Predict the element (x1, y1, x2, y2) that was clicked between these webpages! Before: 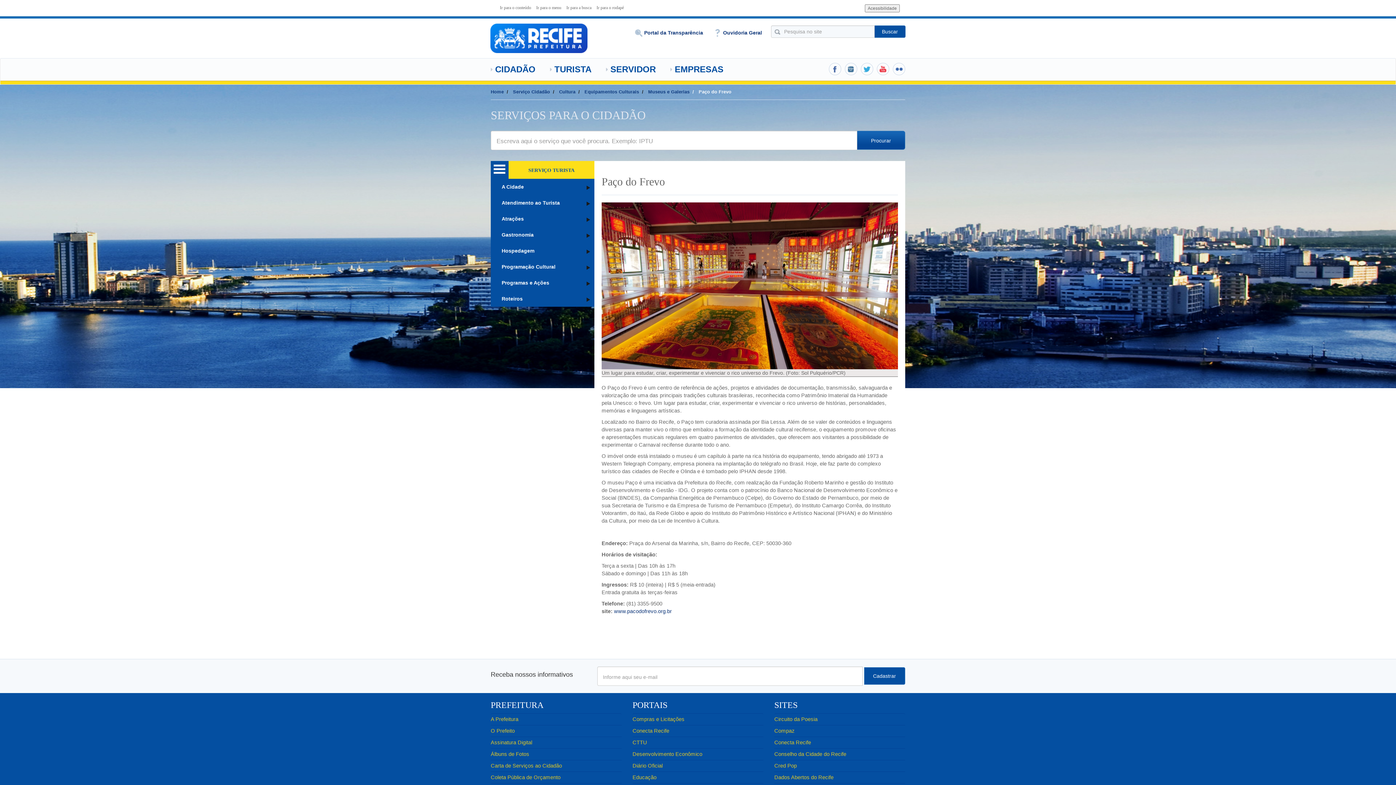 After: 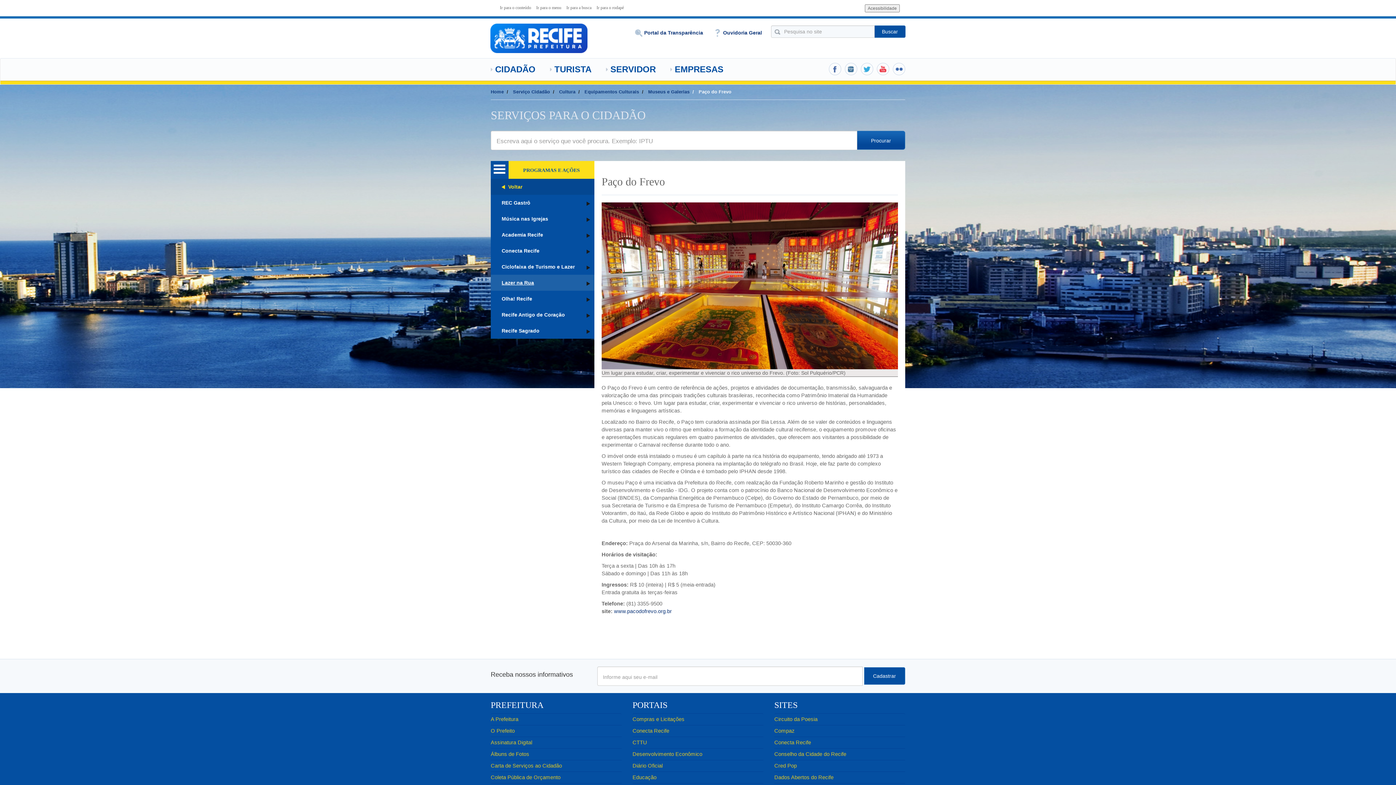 Action: bbox: (490, 274, 594, 290) label: Programas e Ações